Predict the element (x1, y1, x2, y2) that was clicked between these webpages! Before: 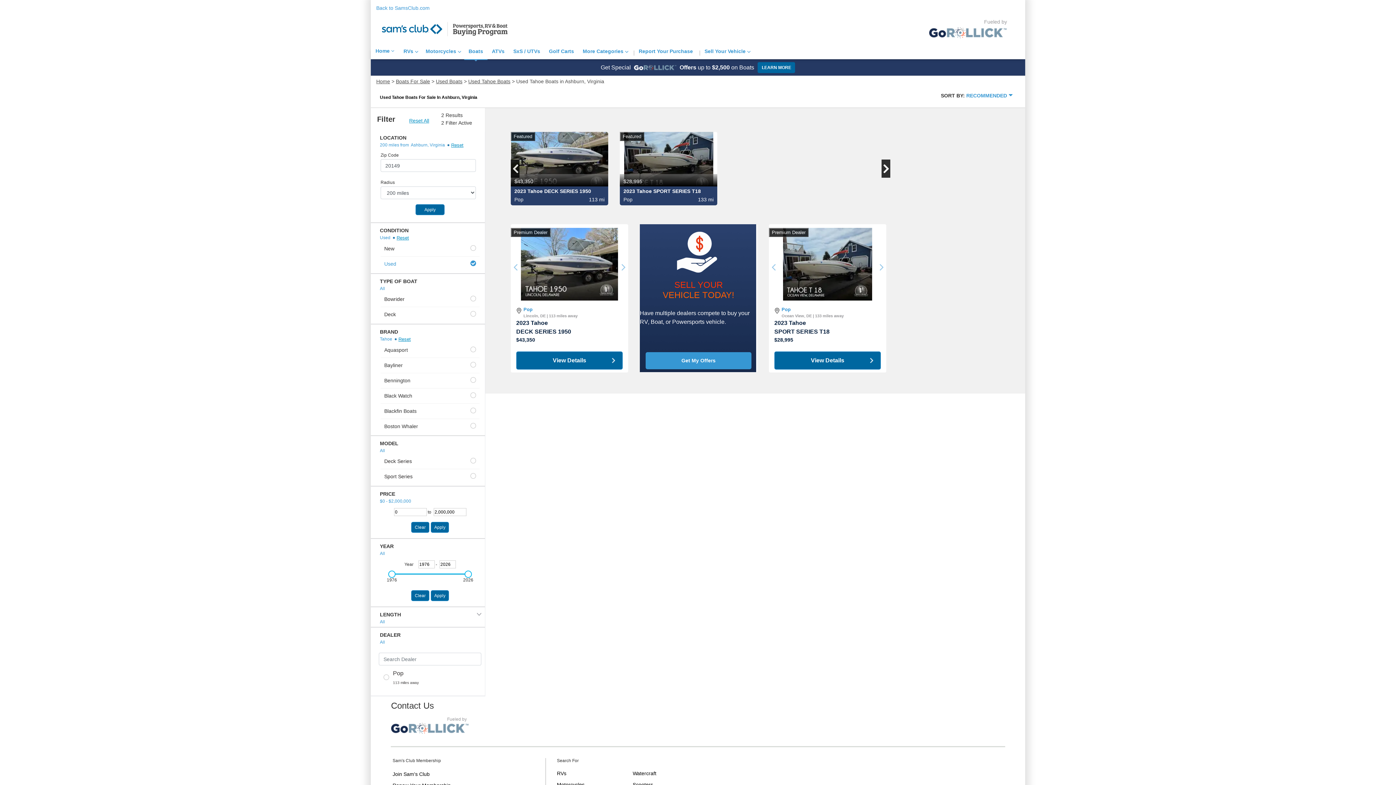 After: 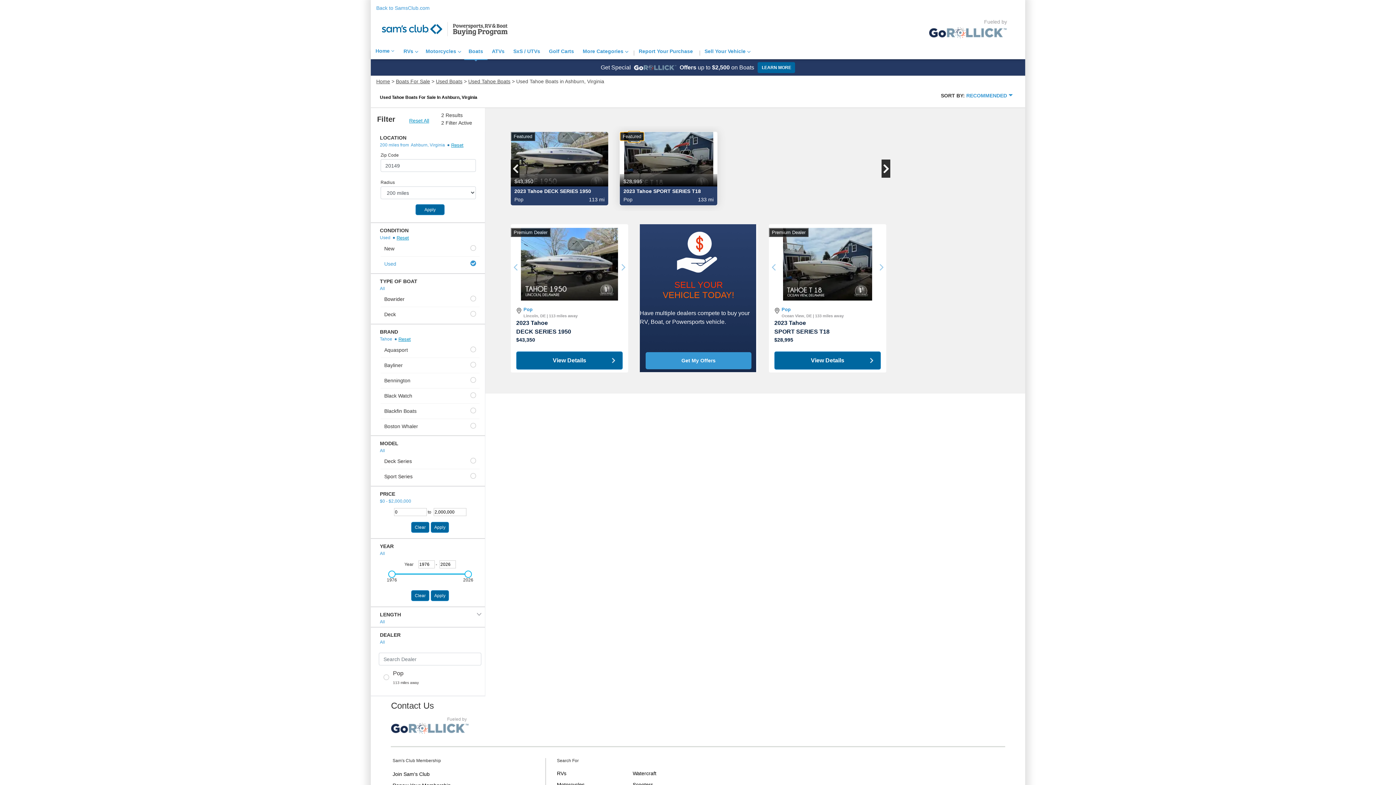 Action: bbox: (620, 132, 644, 141) label: Featured